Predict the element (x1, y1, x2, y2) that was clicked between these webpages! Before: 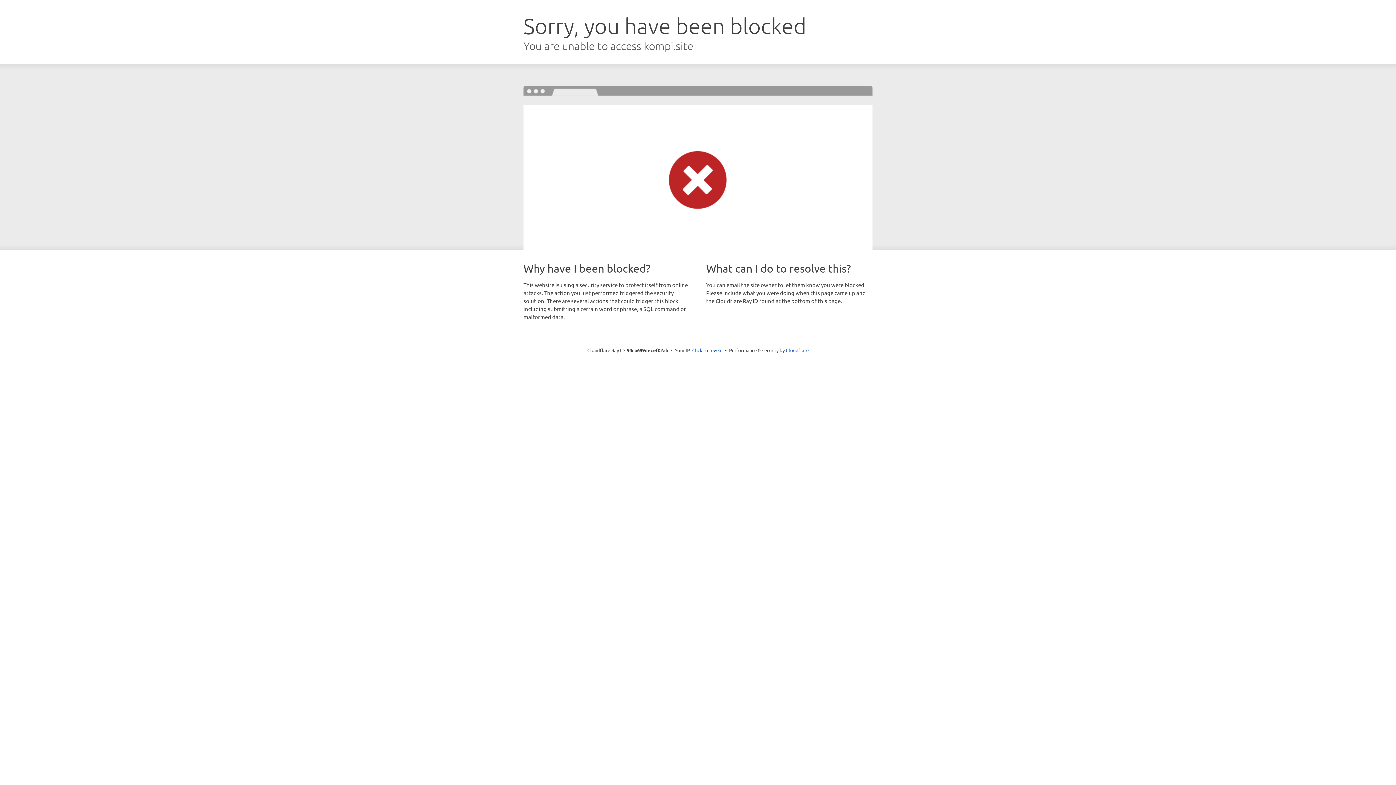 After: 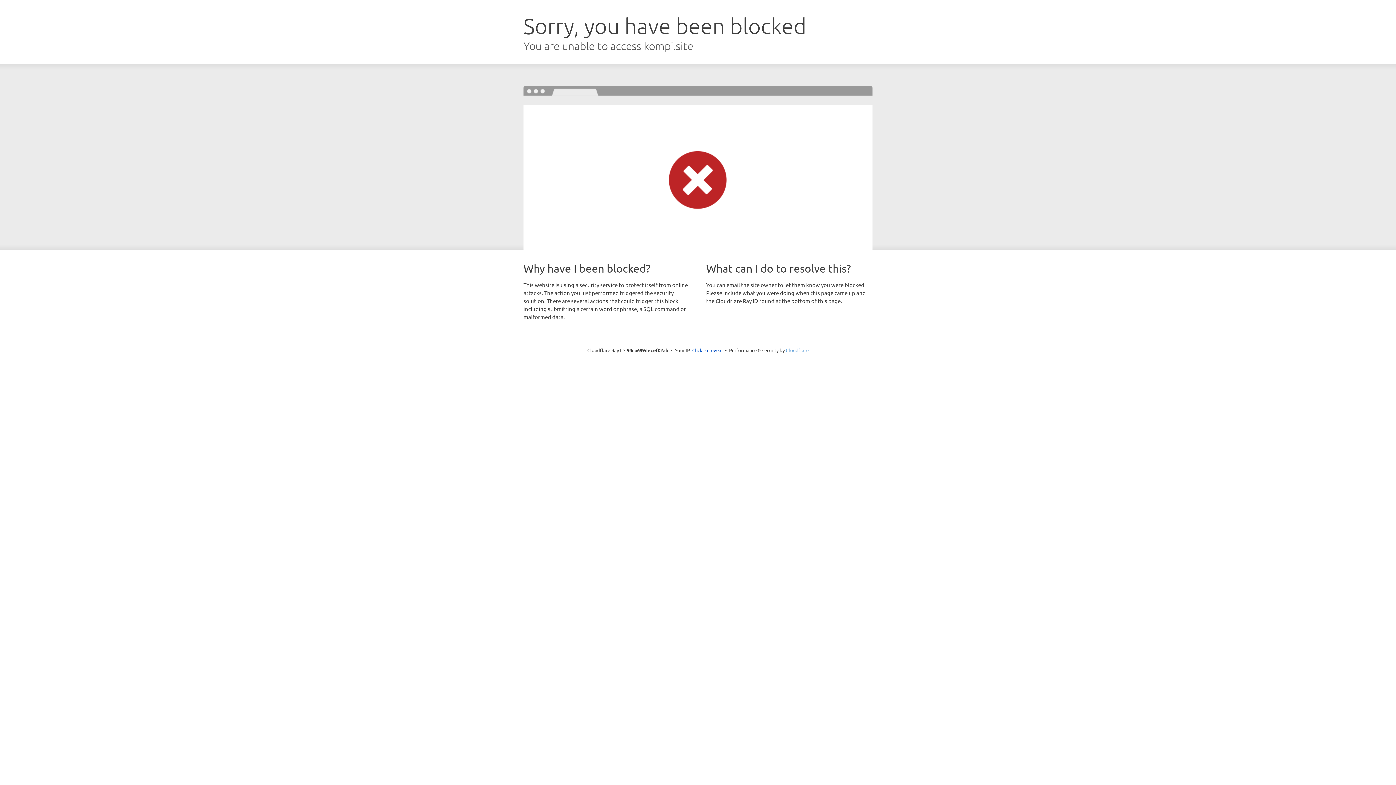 Action: bbox: (786, 347, 808, 353) label: Cloudflare